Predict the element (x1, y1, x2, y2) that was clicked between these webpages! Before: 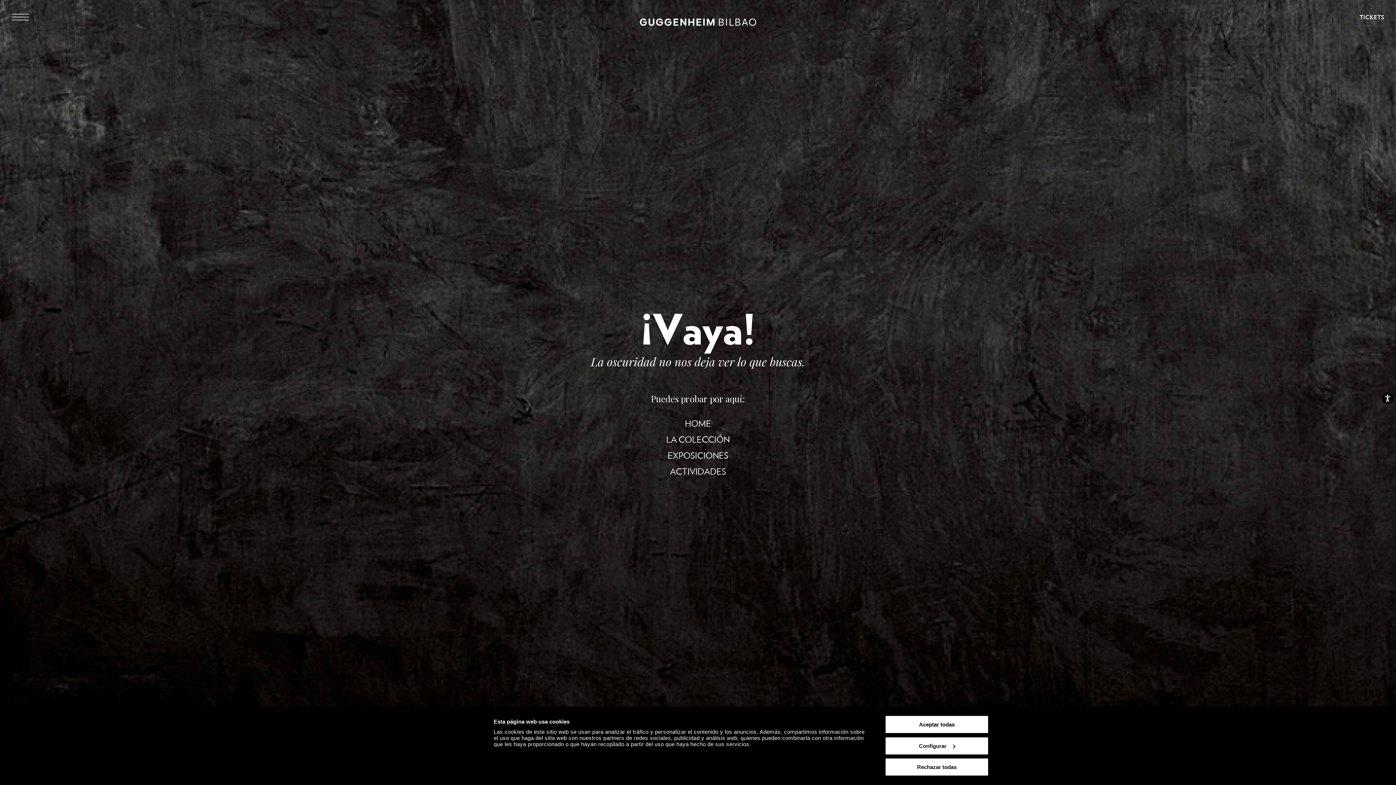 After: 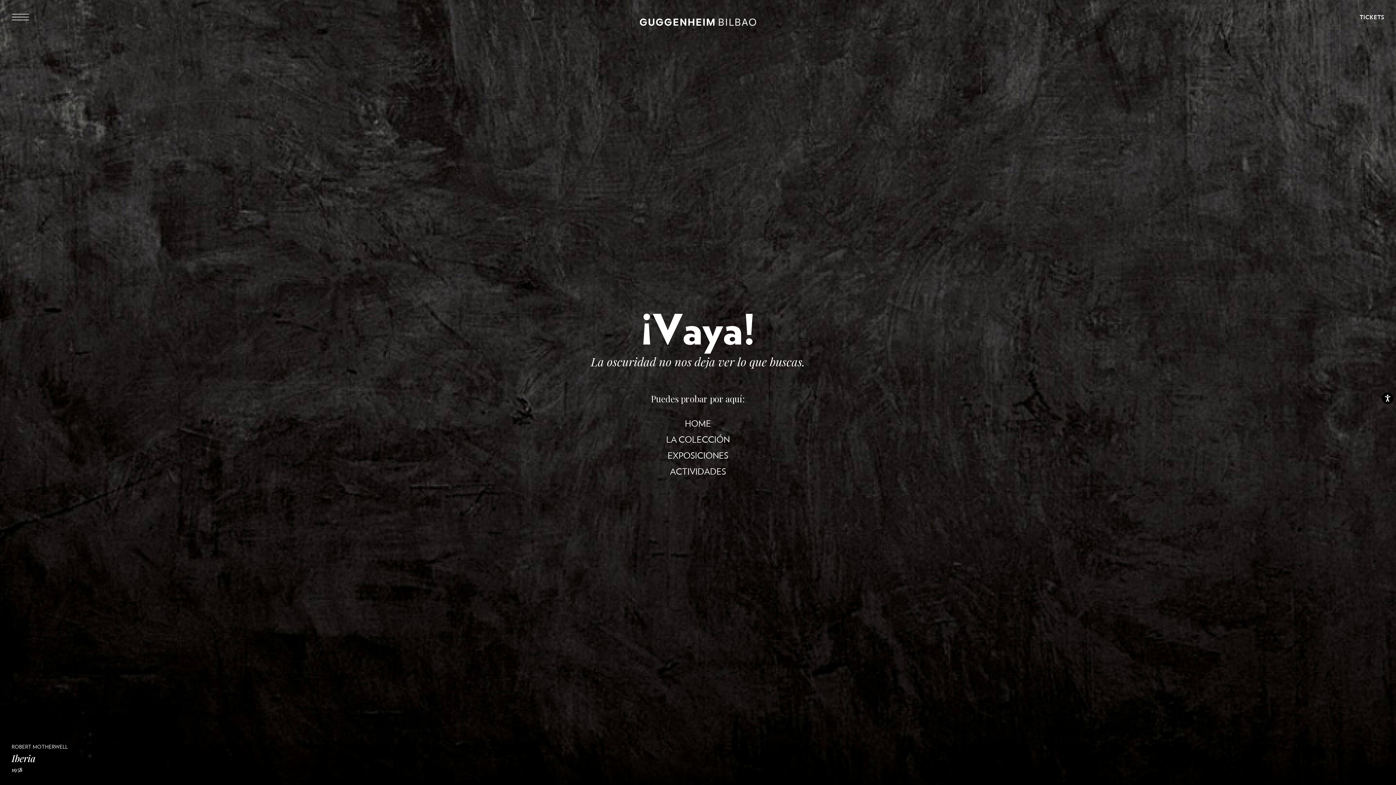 Action: bbox: (885, 715, 989, 734) label: Aceptar todas